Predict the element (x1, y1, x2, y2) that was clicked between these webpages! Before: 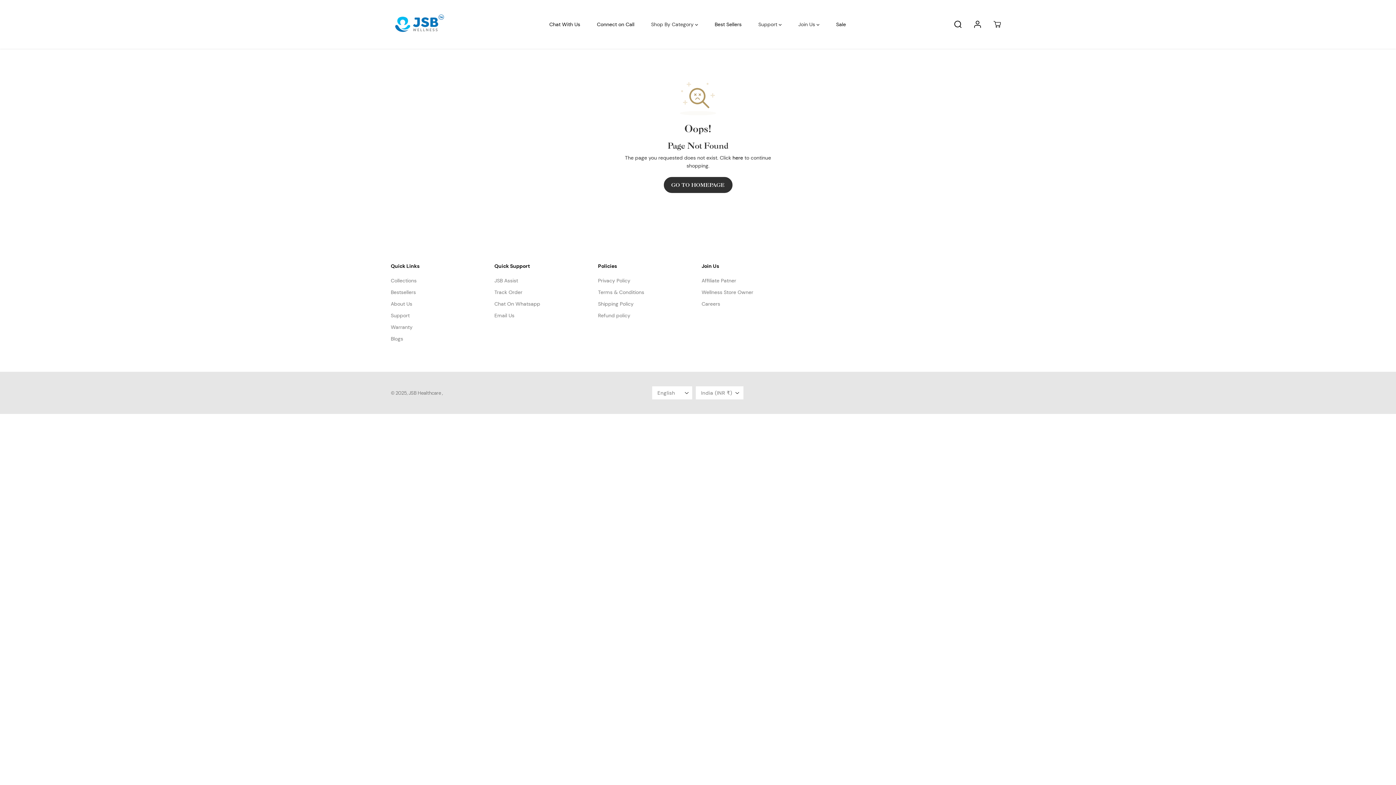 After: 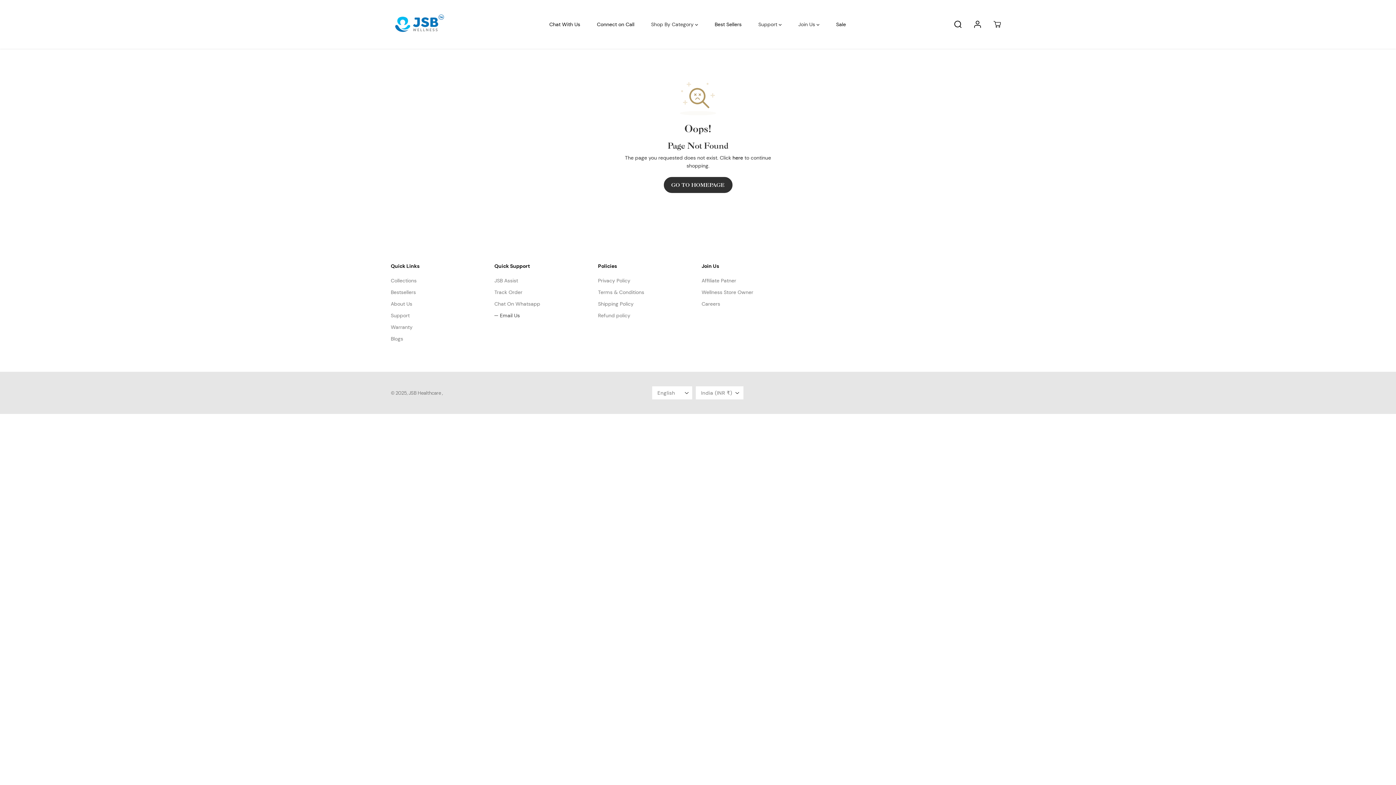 Action: bbox: (494, 311, 514, 319) label: Email Us